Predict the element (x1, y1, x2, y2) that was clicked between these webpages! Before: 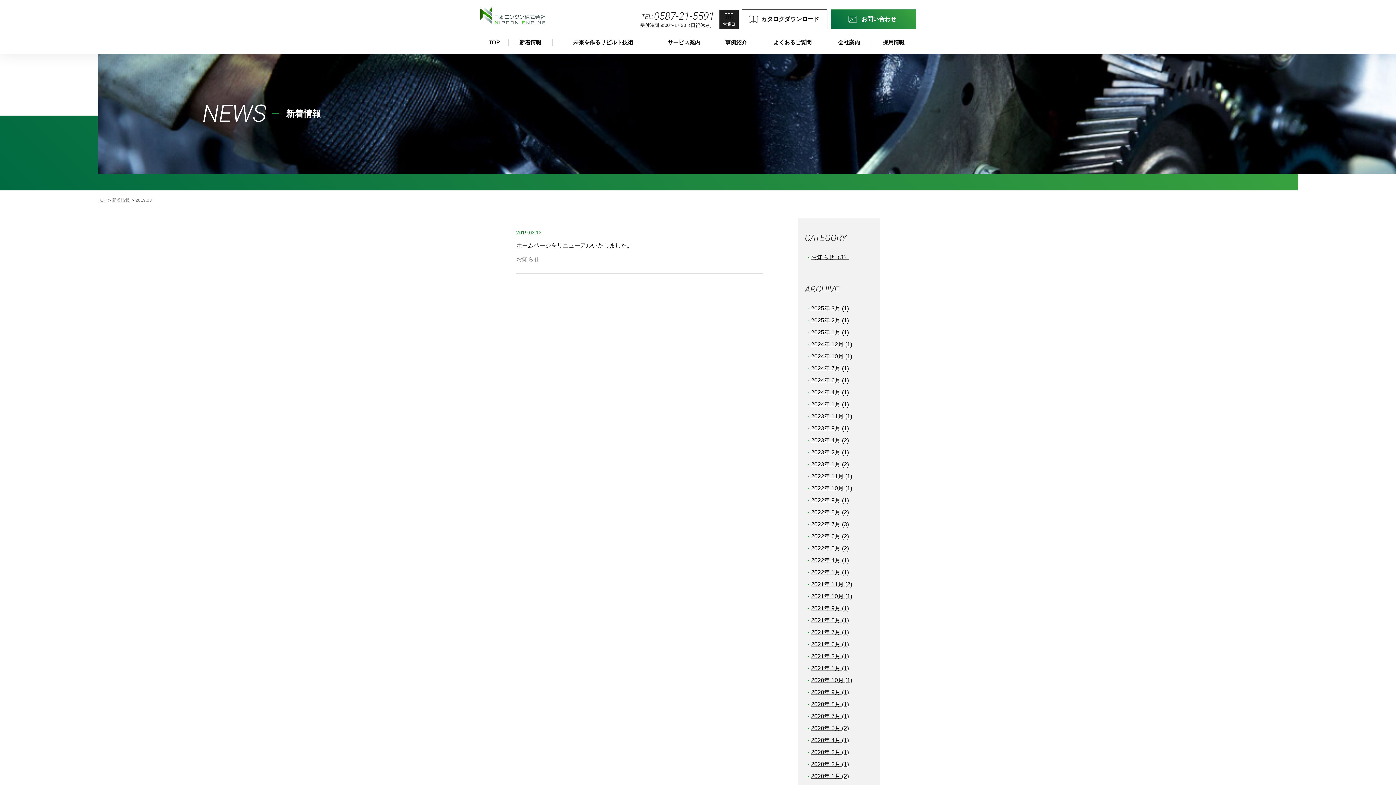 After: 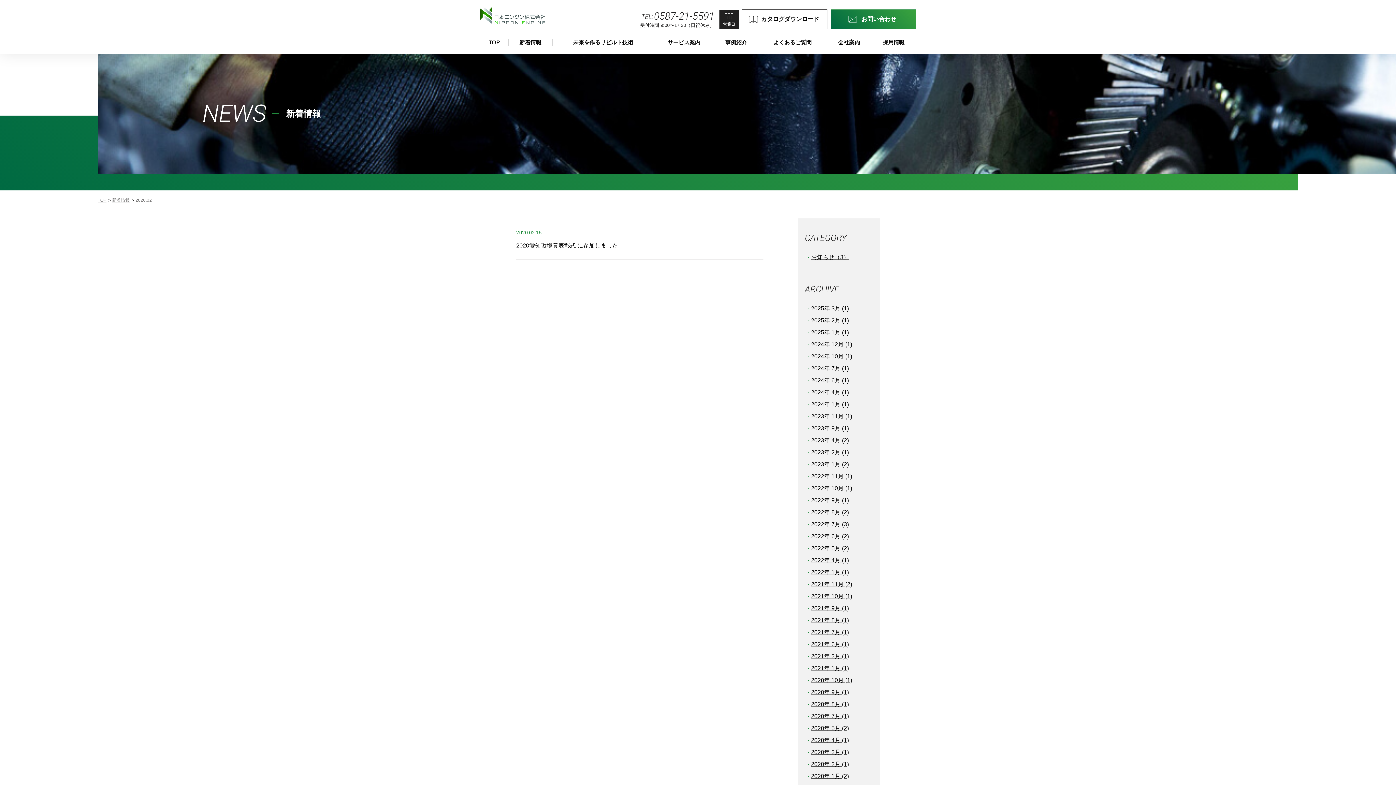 Action: bbox: (807, 759, 849, 769) label: 2020年 2月 (1)